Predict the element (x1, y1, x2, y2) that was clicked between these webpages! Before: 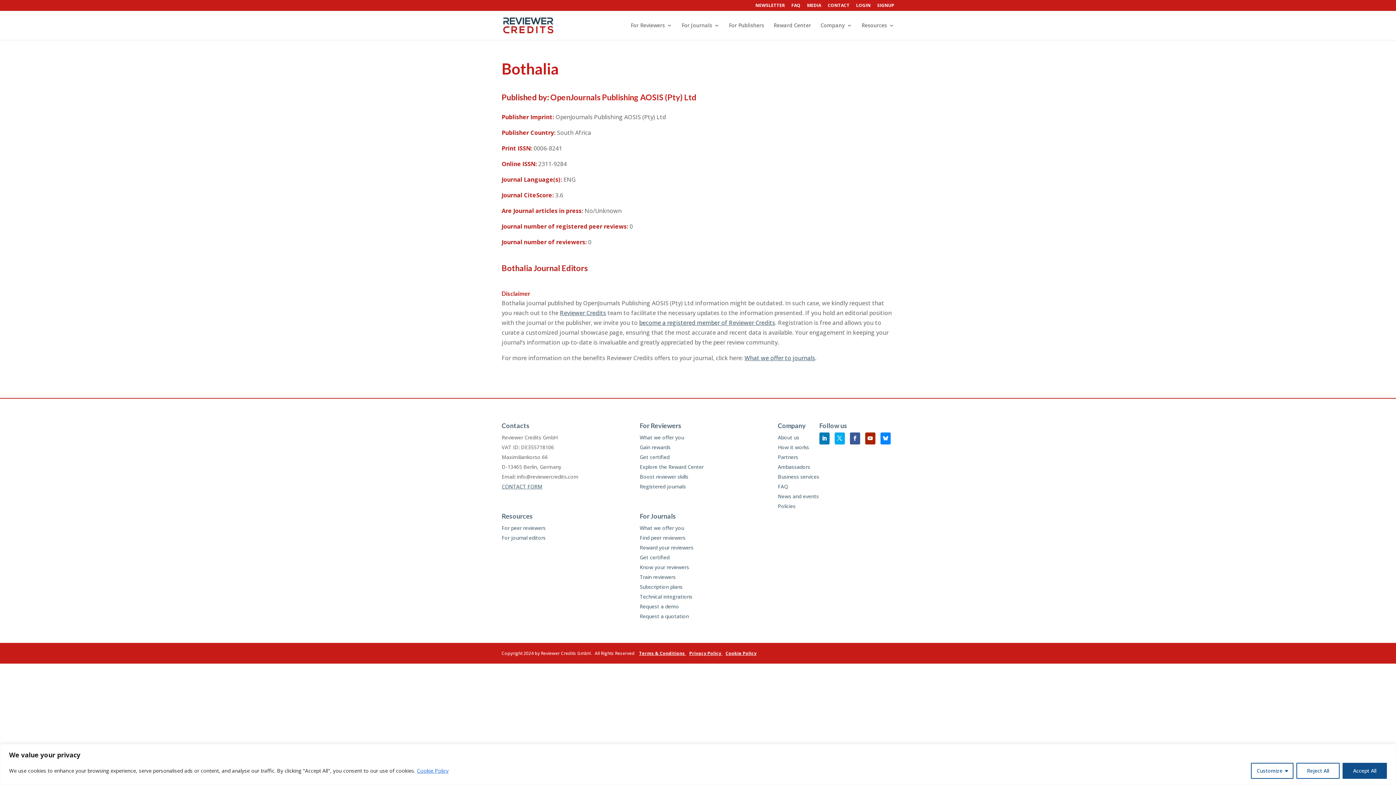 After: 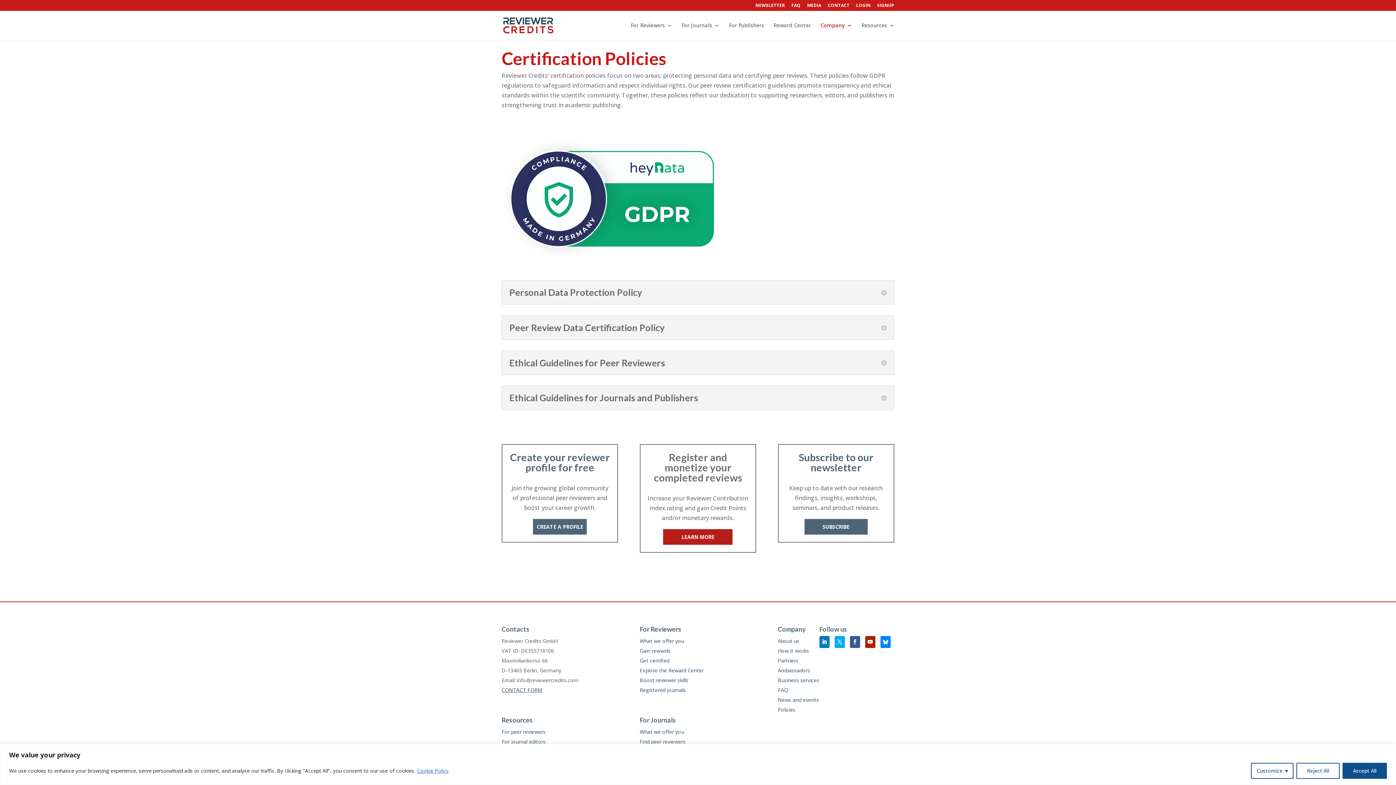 Action: label: Policies bbox: (778, 502, 795, 509)